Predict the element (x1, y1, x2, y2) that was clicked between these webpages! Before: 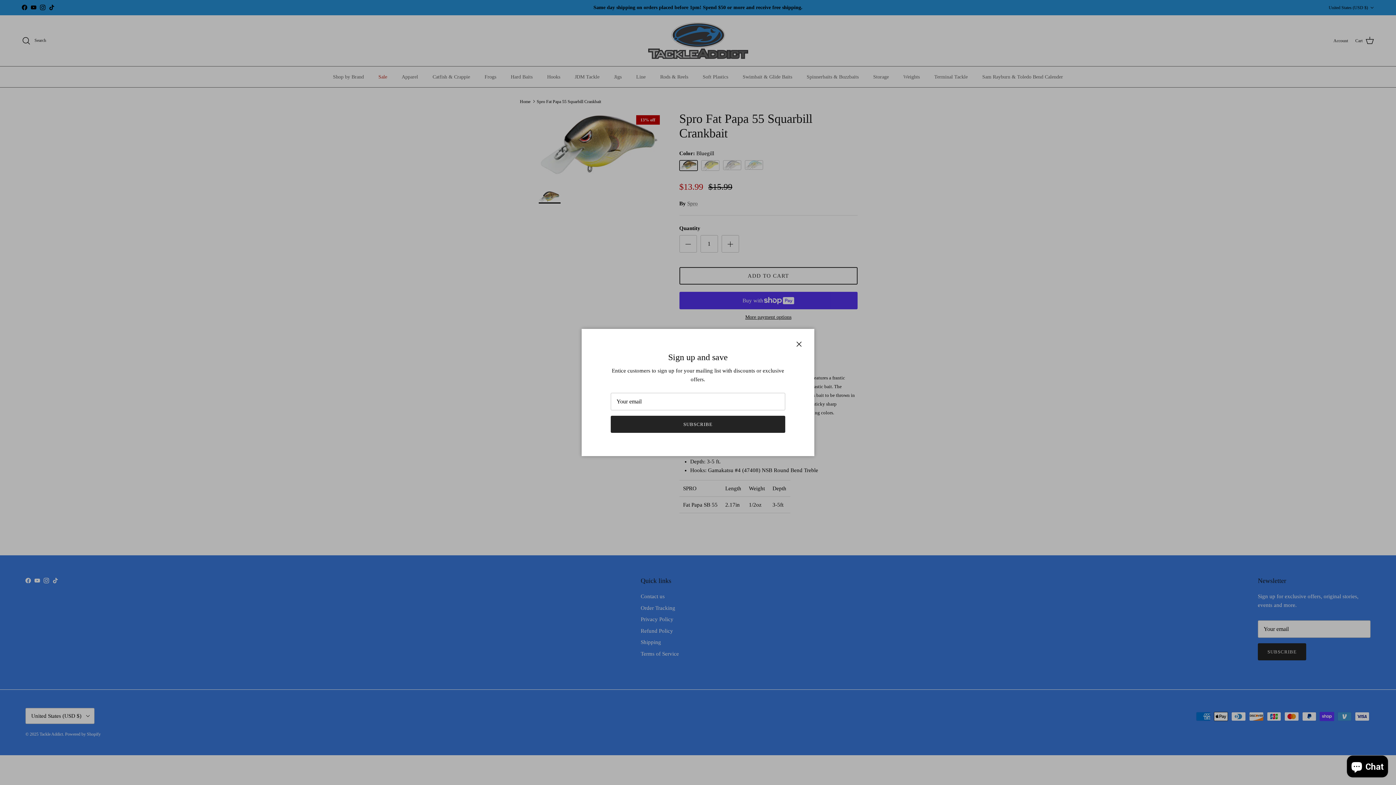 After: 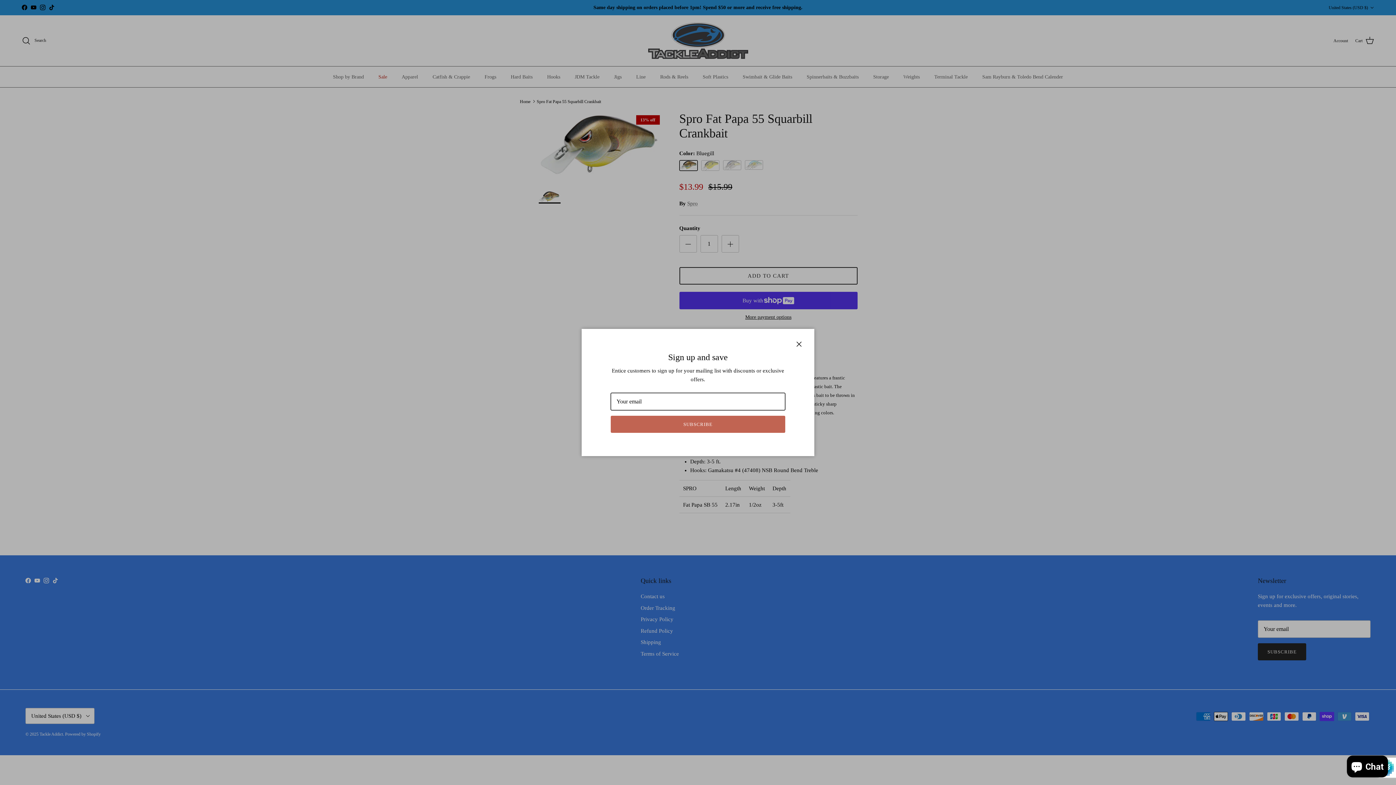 Action: label: SUBSCRIBE bbox: (610, 415, 785, 433)